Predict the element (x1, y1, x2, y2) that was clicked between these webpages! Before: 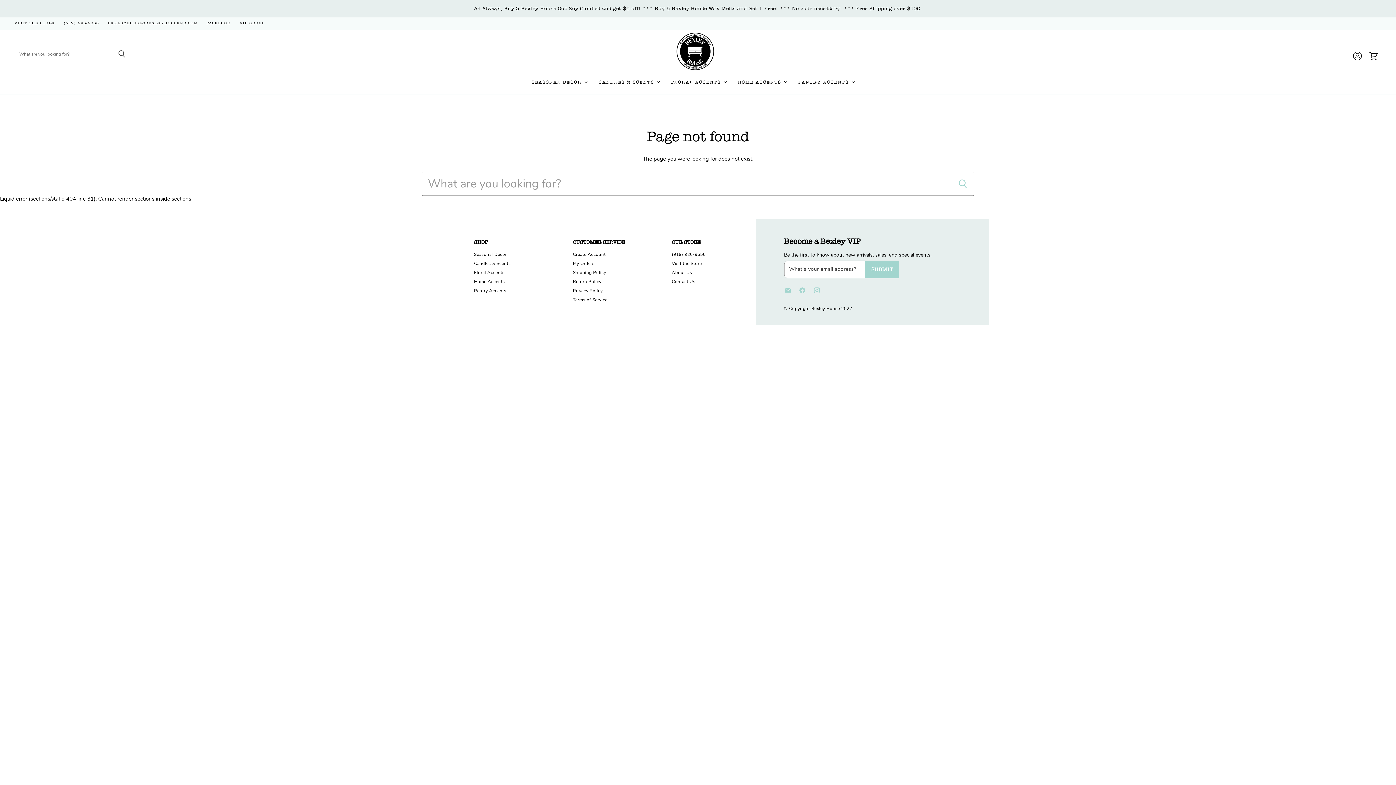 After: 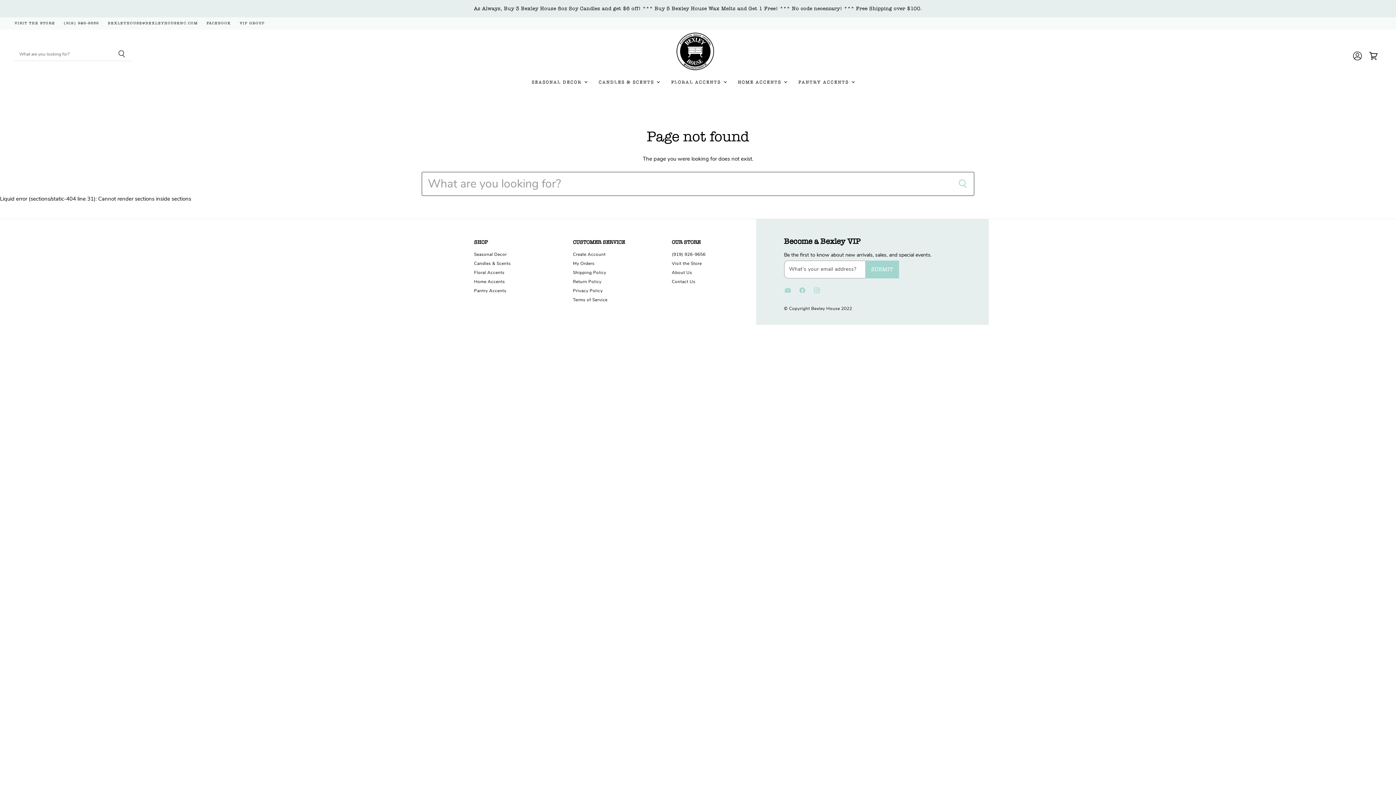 Action: bbox: (239, 21, 264, 25) label: VIP GROUP